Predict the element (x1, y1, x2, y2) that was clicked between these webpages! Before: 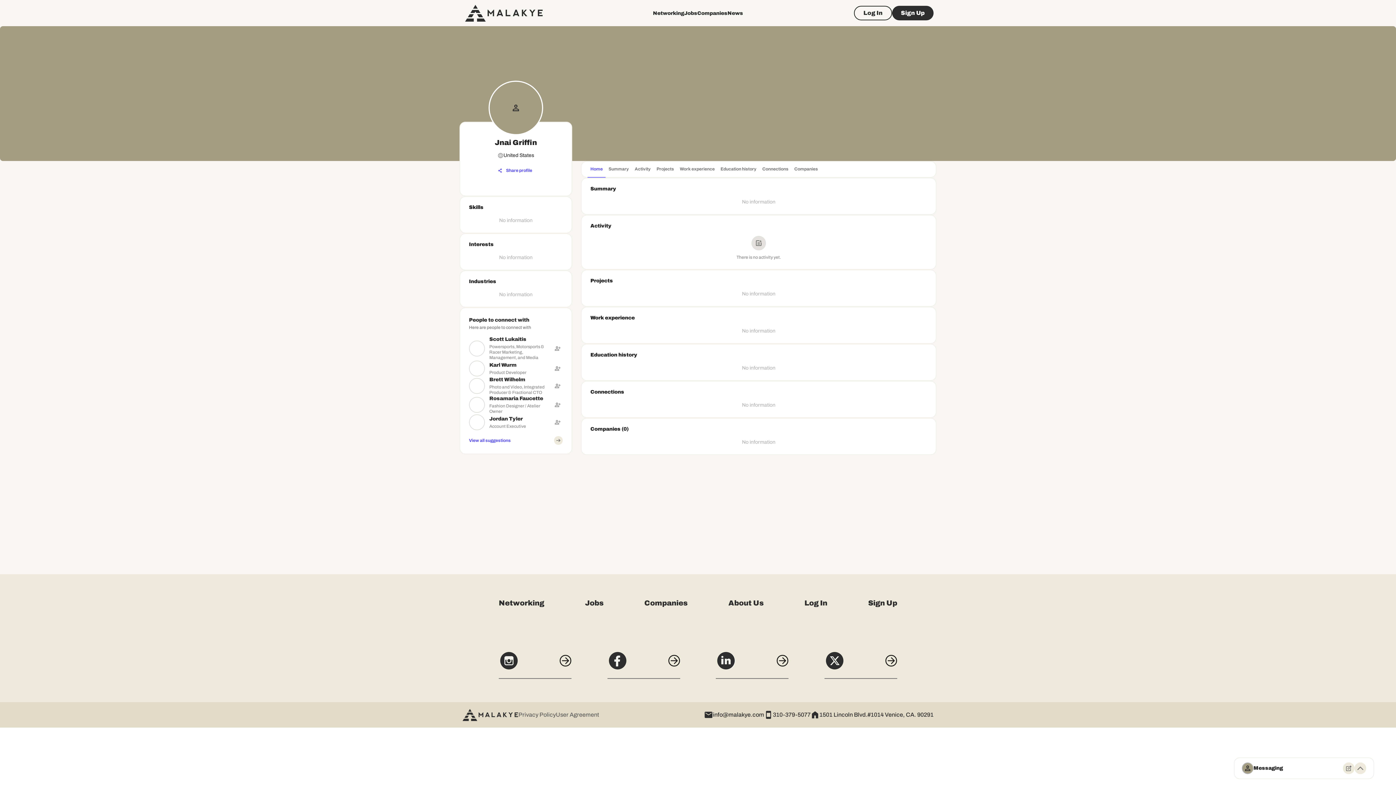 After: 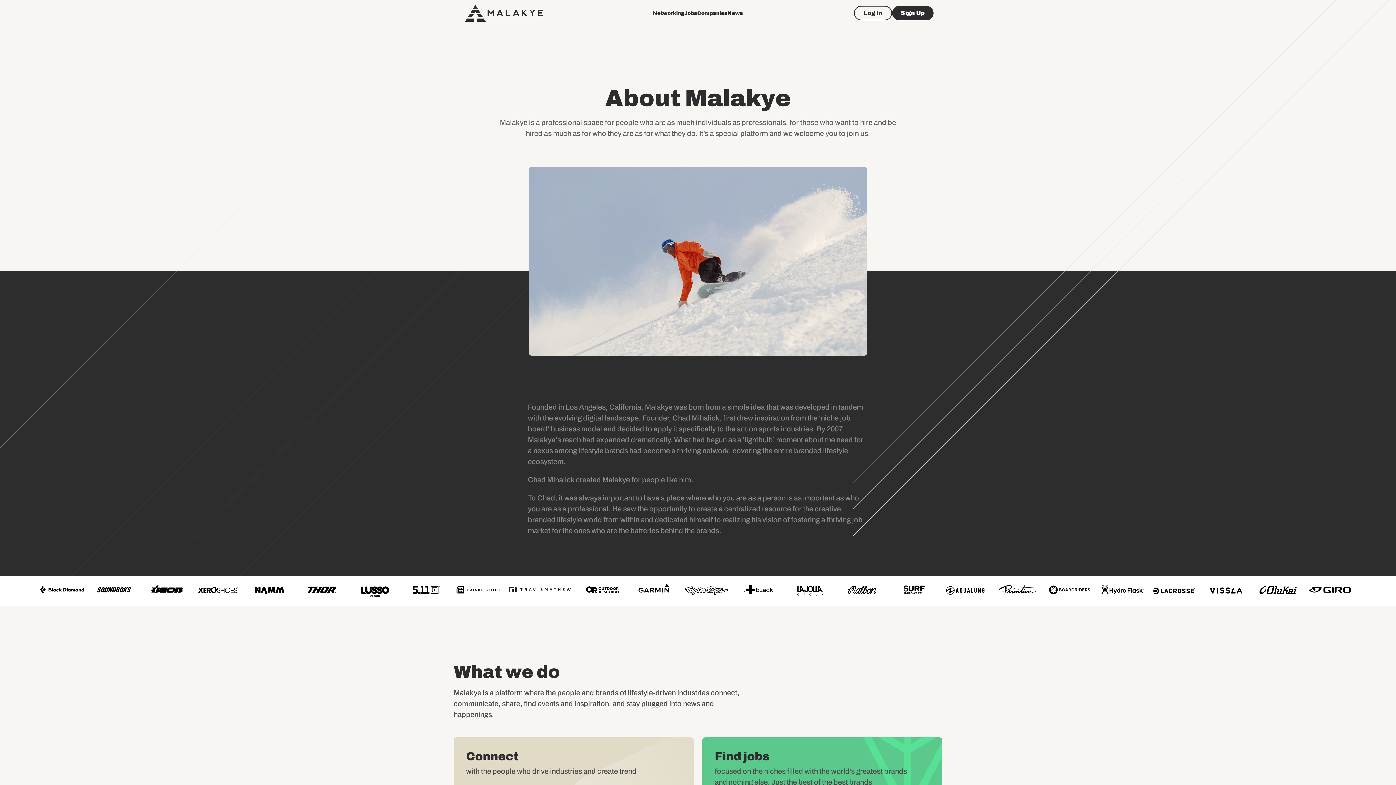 Action: label: About Us bbox: (728, 507, 763, 518)